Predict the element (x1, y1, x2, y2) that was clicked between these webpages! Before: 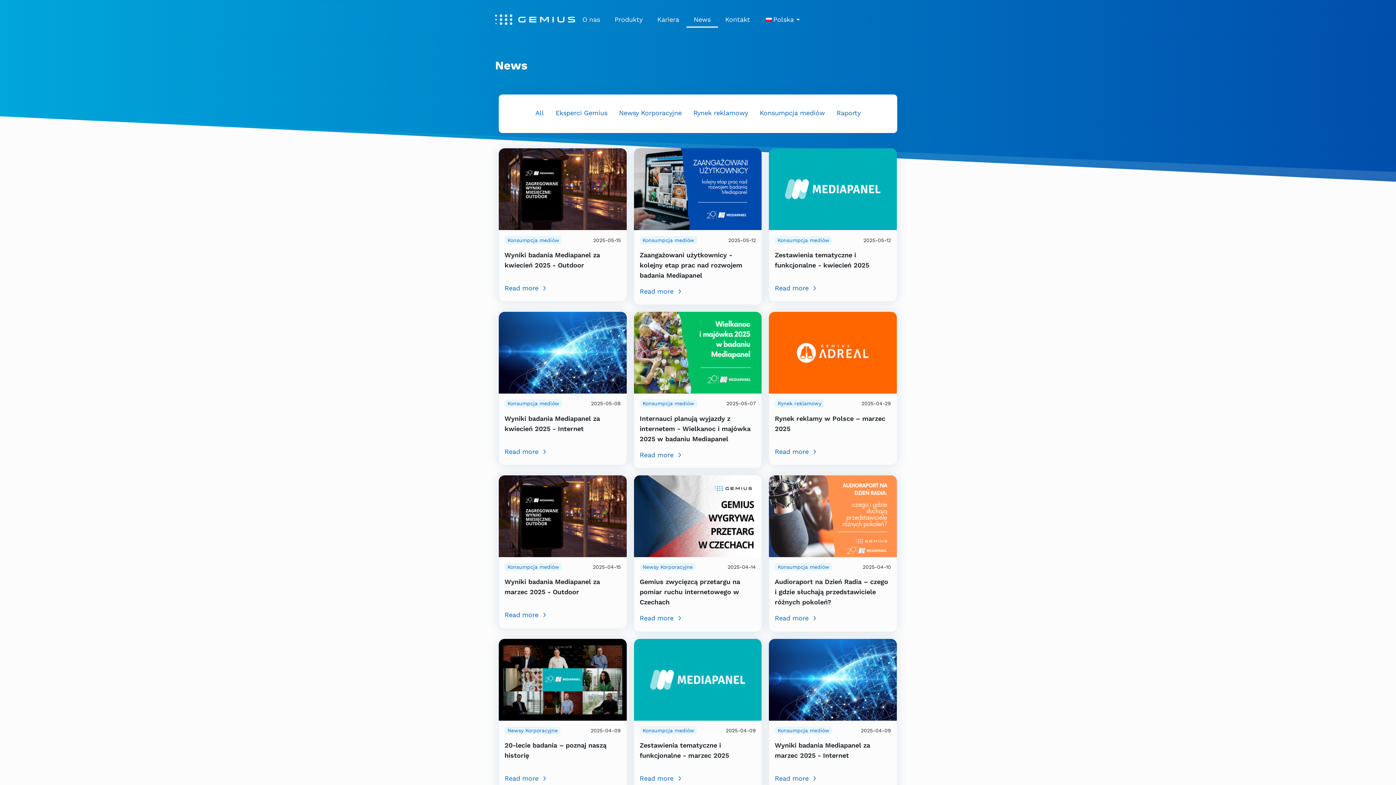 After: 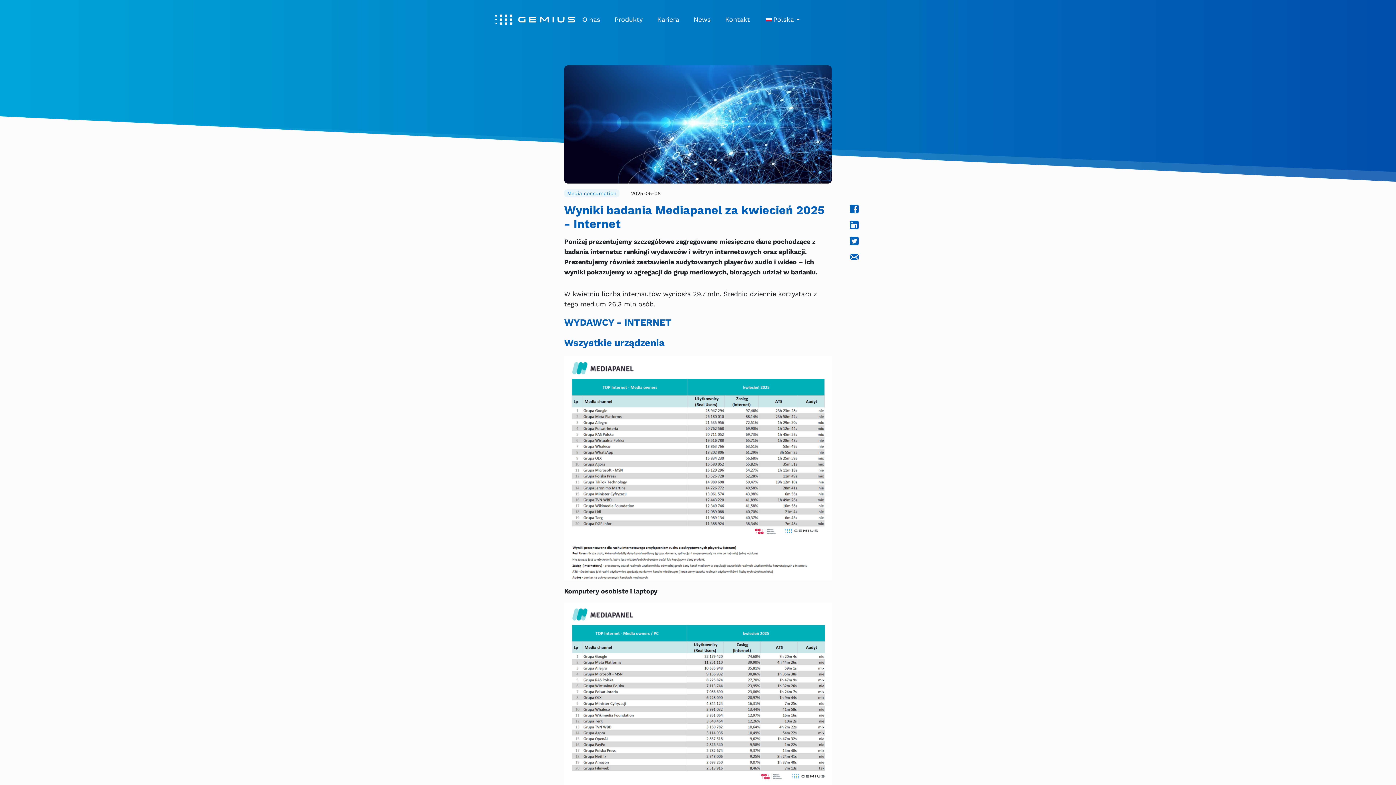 Action: bbox: (504, 446, 620, 456) label: Read more